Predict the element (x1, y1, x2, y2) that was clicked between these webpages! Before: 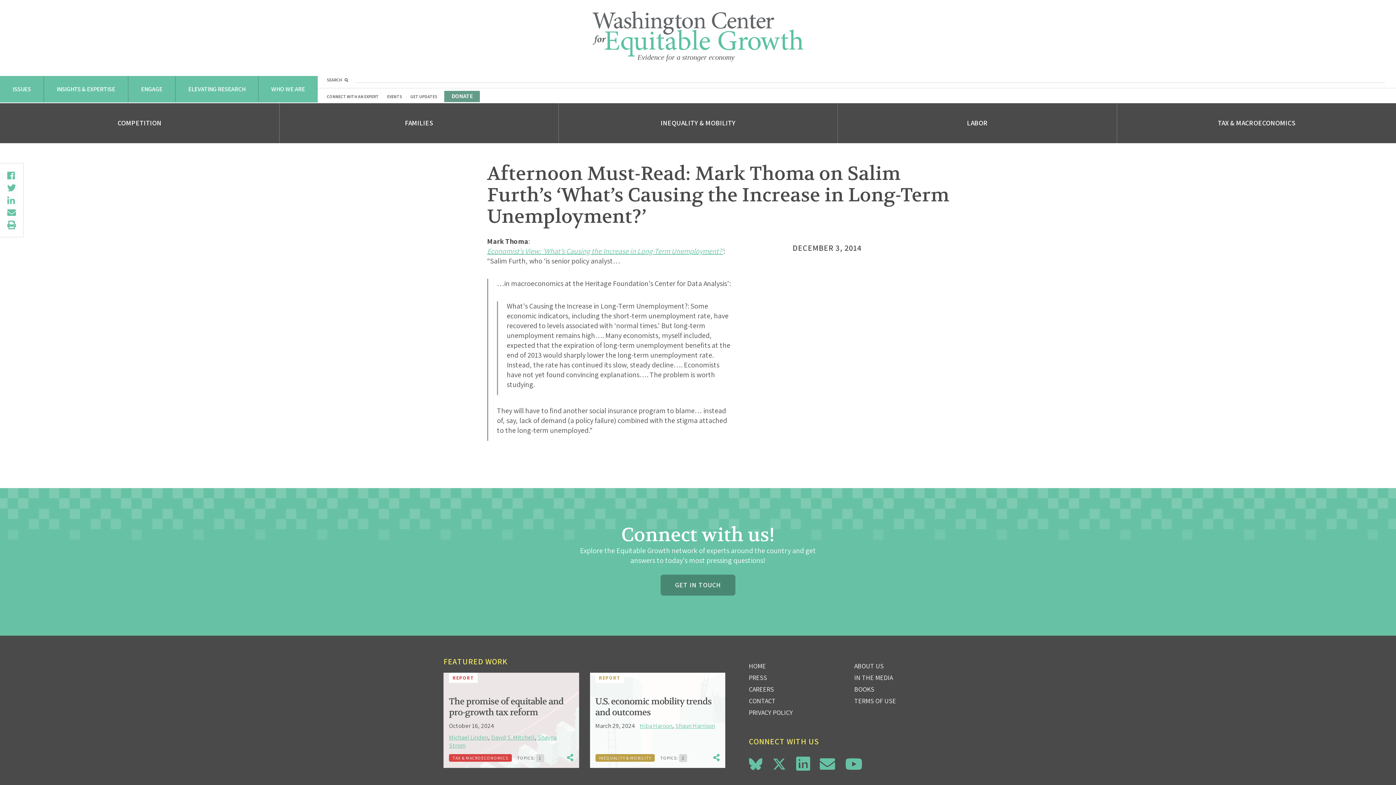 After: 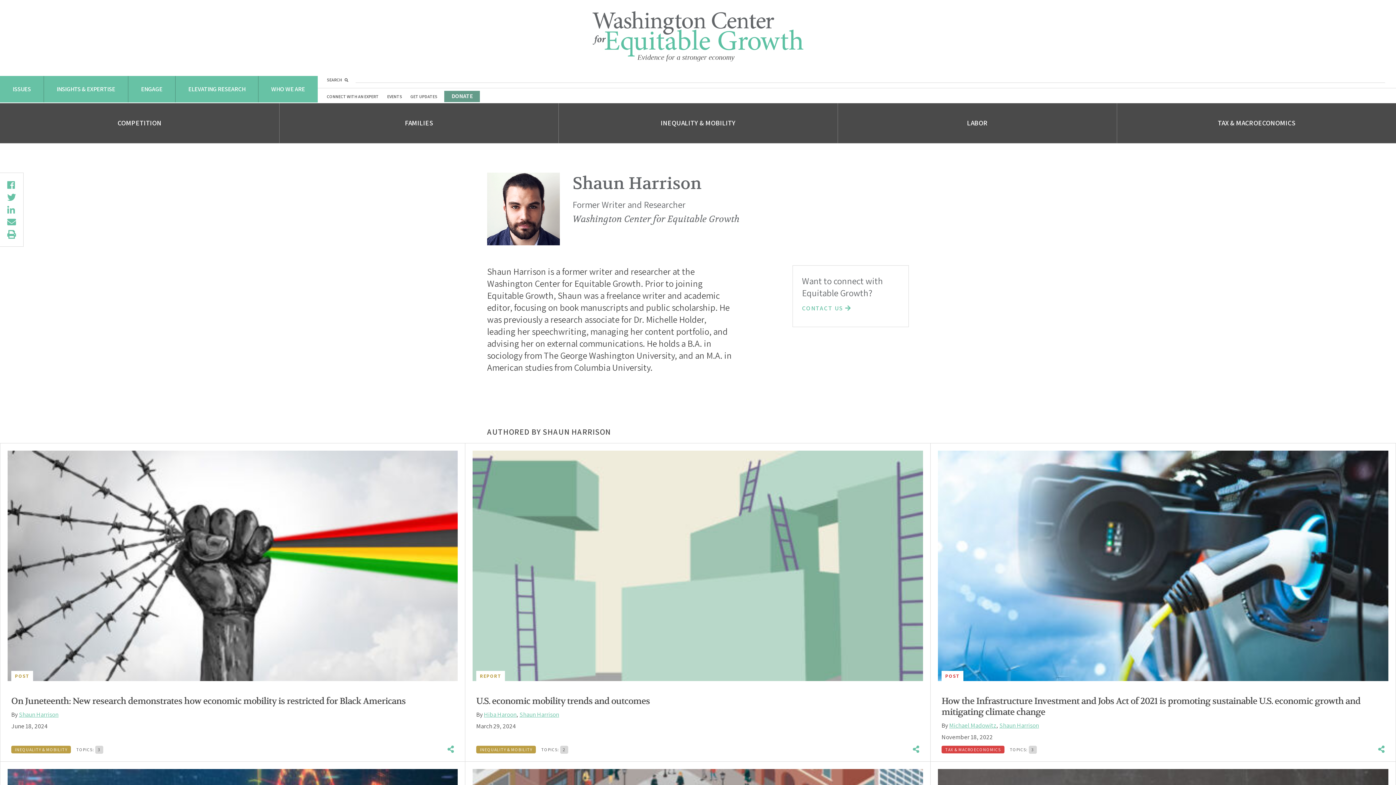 Action: bbox: (675, 722, 715, 730) label: Shaun Harrison